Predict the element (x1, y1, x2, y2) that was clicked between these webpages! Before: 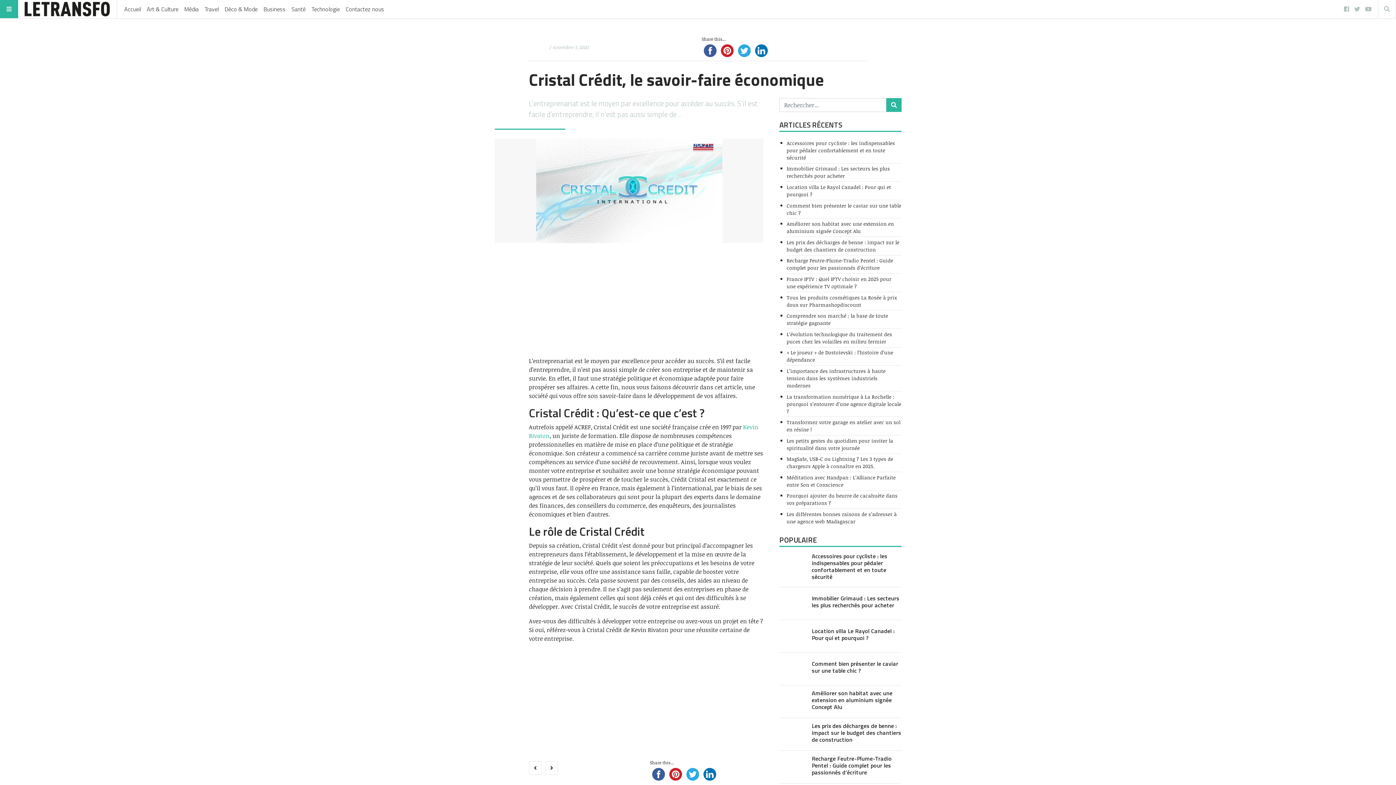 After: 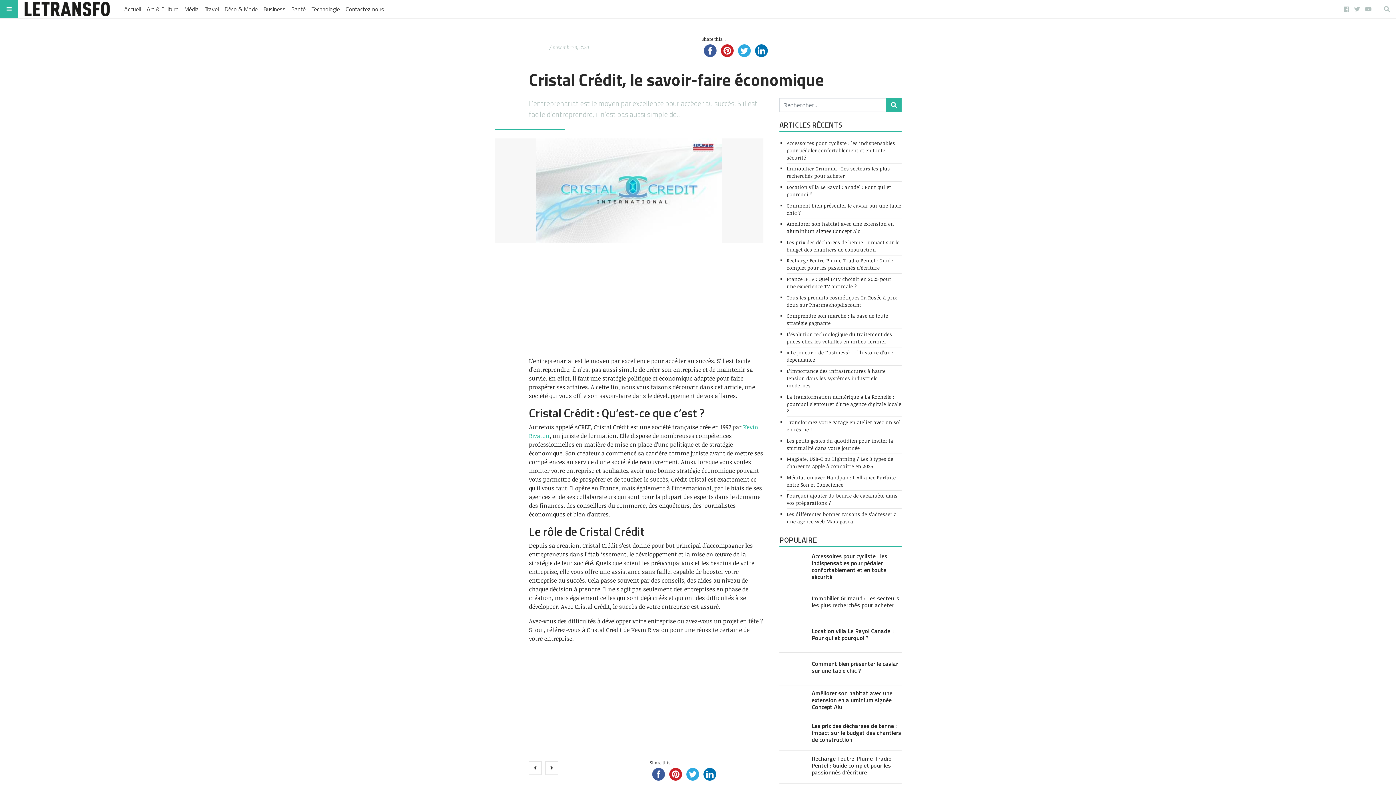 Action: bbox: (736, 47, 753, 52)